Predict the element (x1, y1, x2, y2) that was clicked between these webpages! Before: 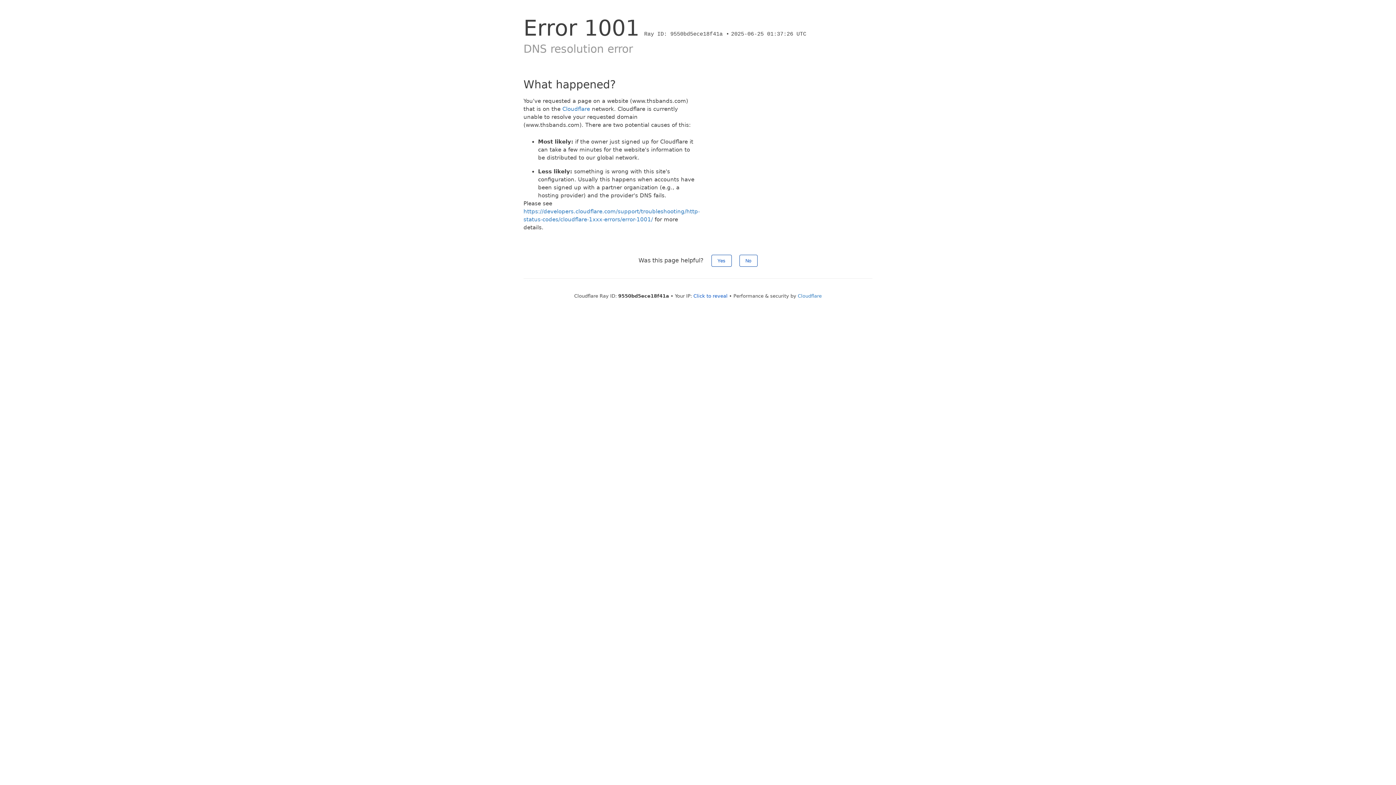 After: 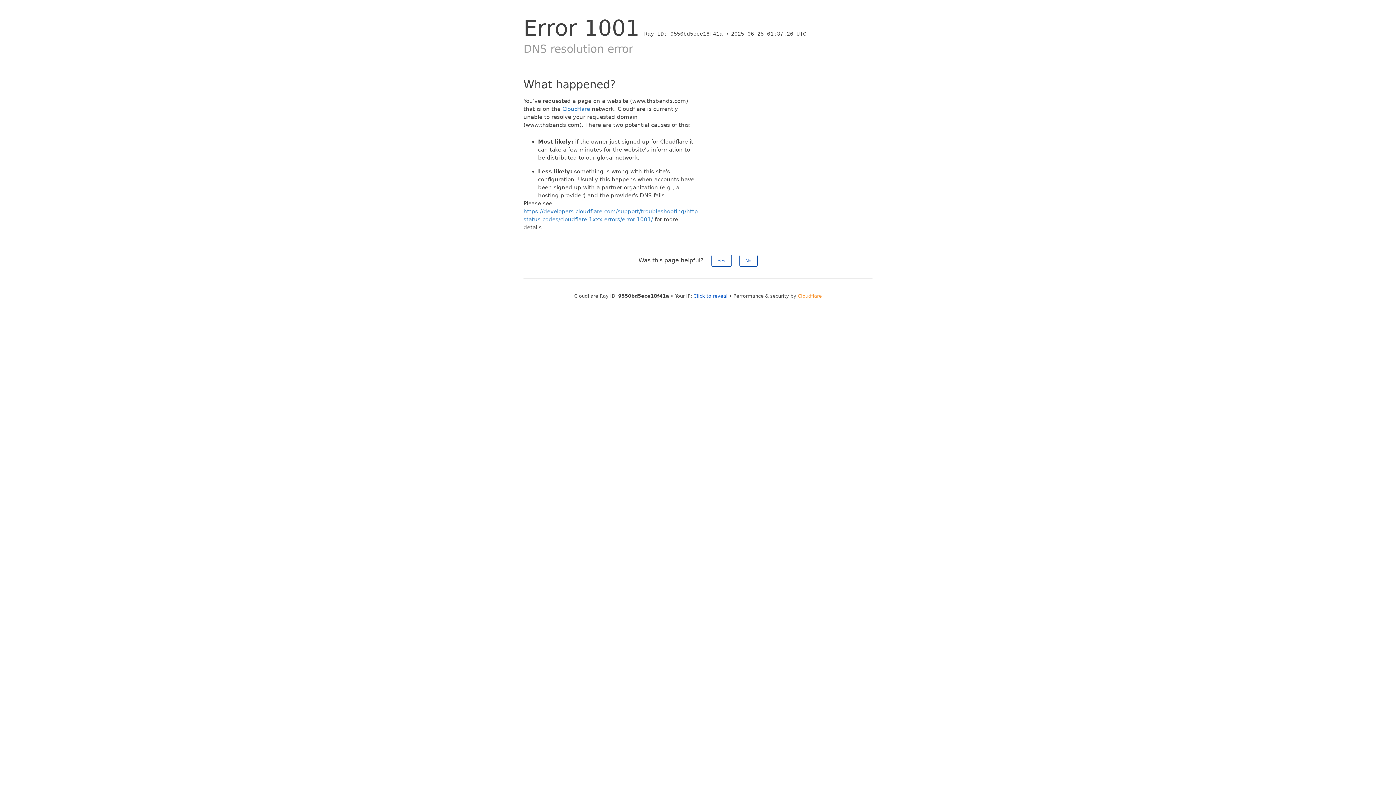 Action: label: Cloudflare bbox: (798, 293, 822, 298)